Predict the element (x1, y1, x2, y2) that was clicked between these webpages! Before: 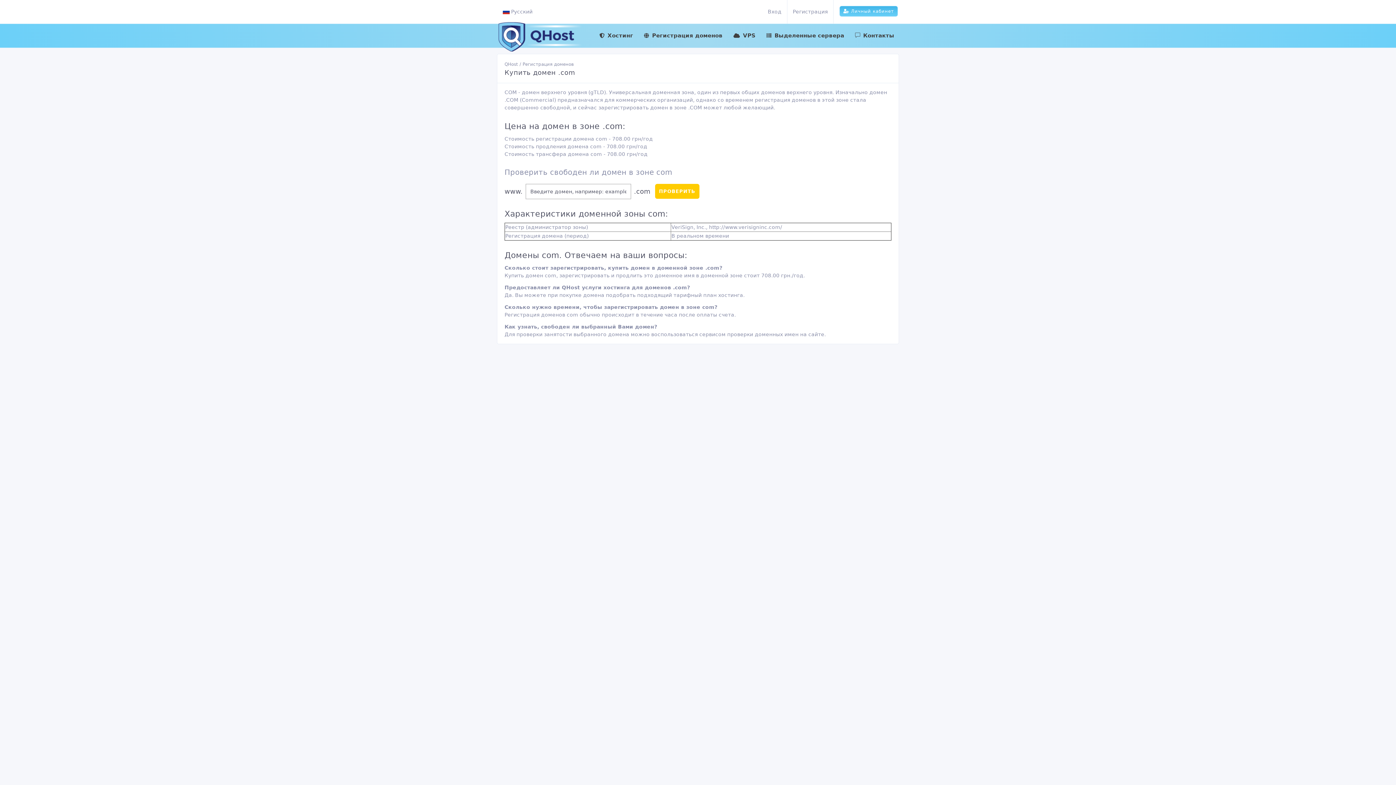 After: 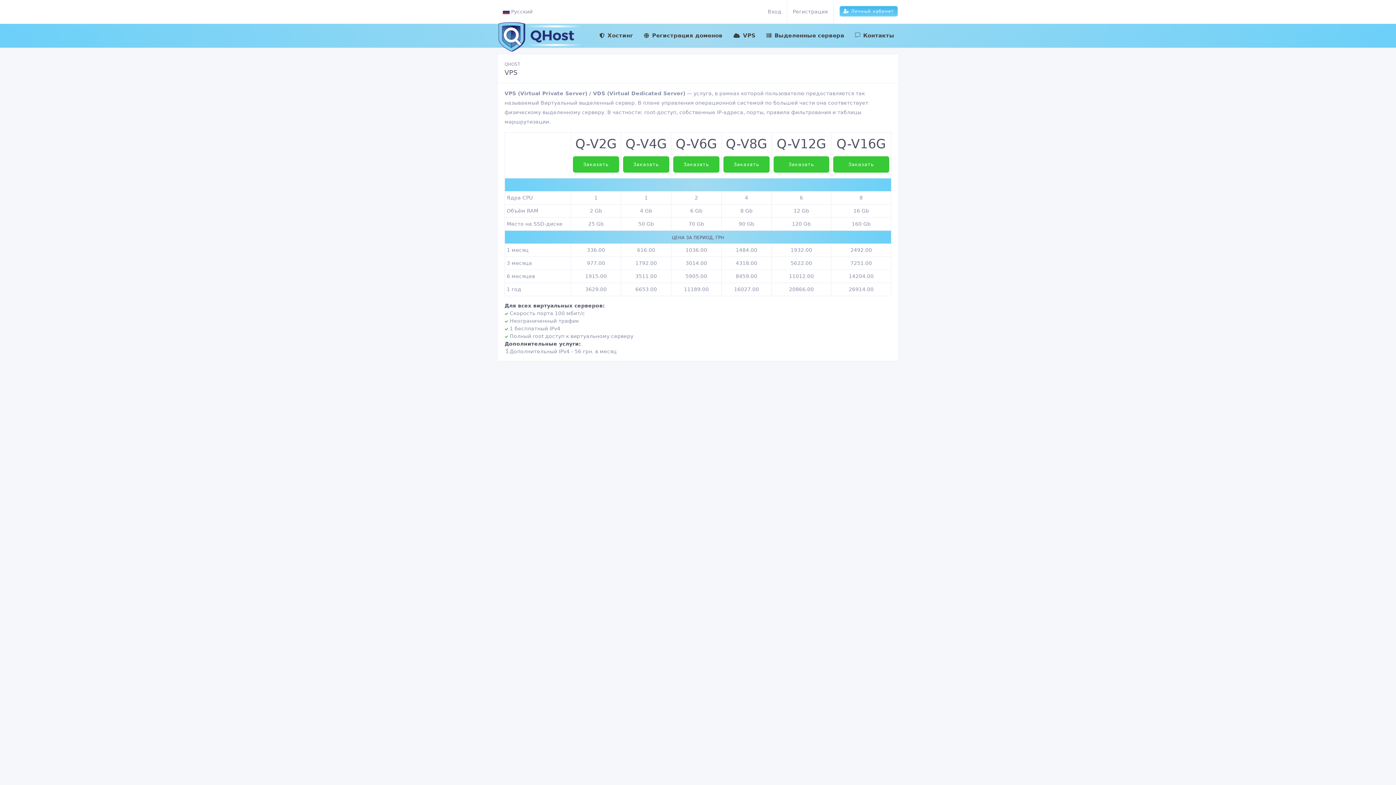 Action: label: VPS bbox: (728, 24, 761, 47)